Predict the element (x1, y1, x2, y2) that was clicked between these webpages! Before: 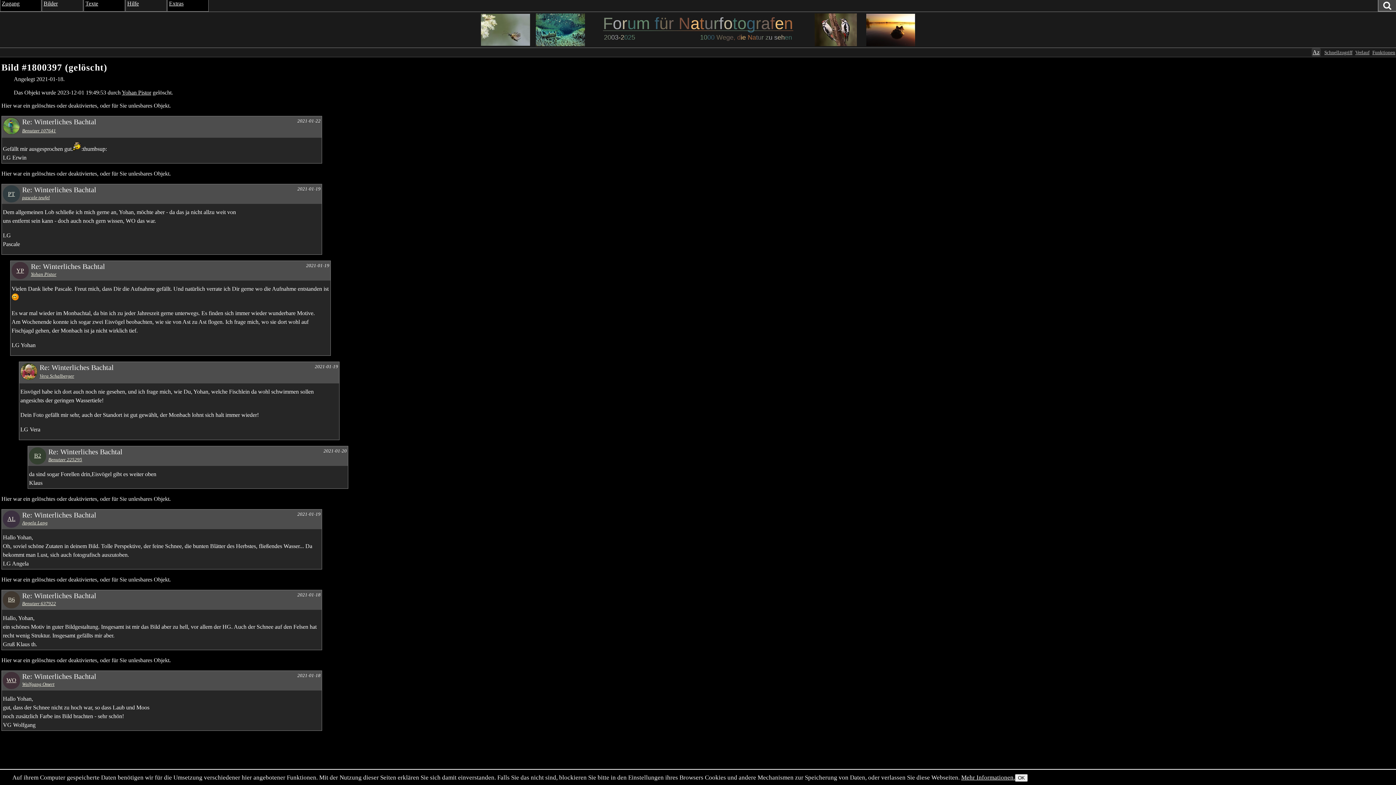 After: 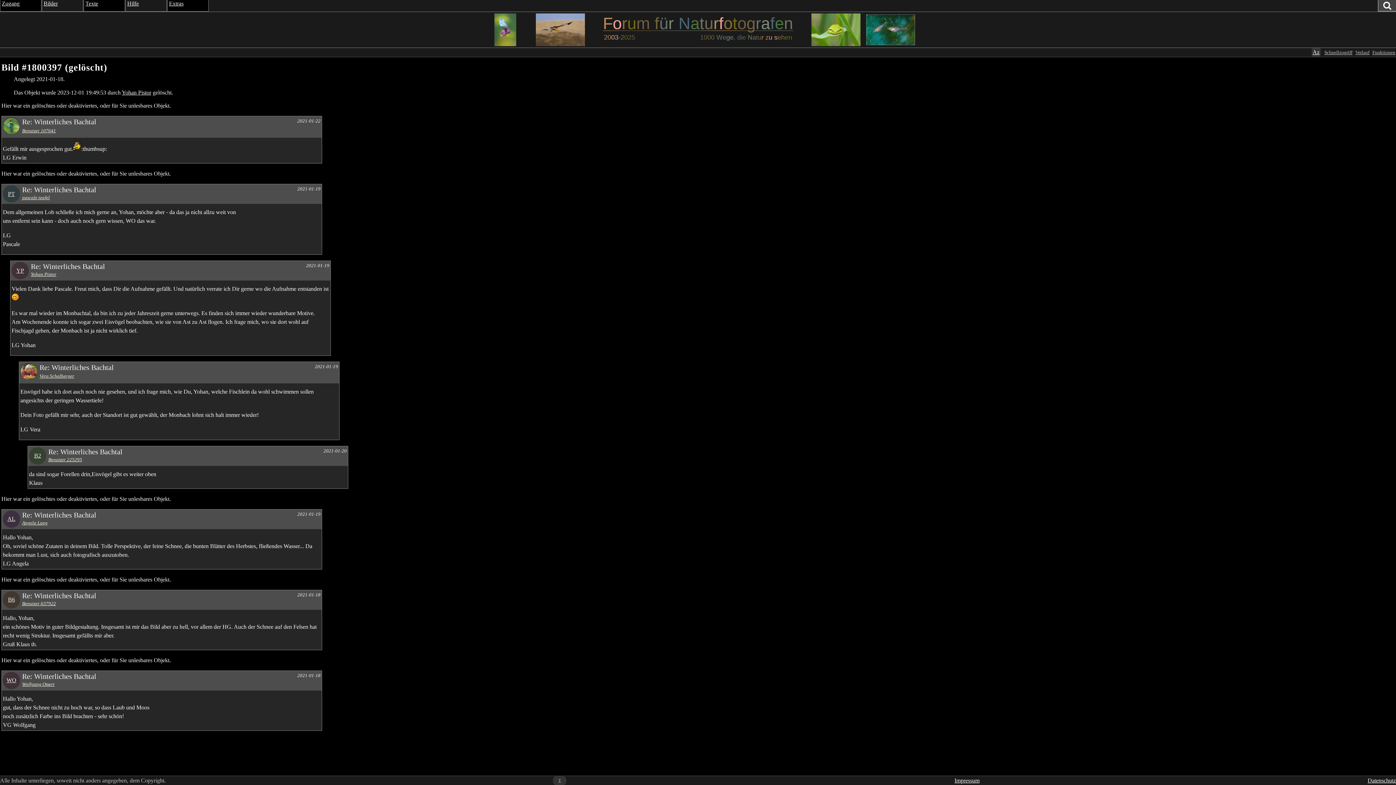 Action: bbox: (1015, 774, 1028, 782) label: OK